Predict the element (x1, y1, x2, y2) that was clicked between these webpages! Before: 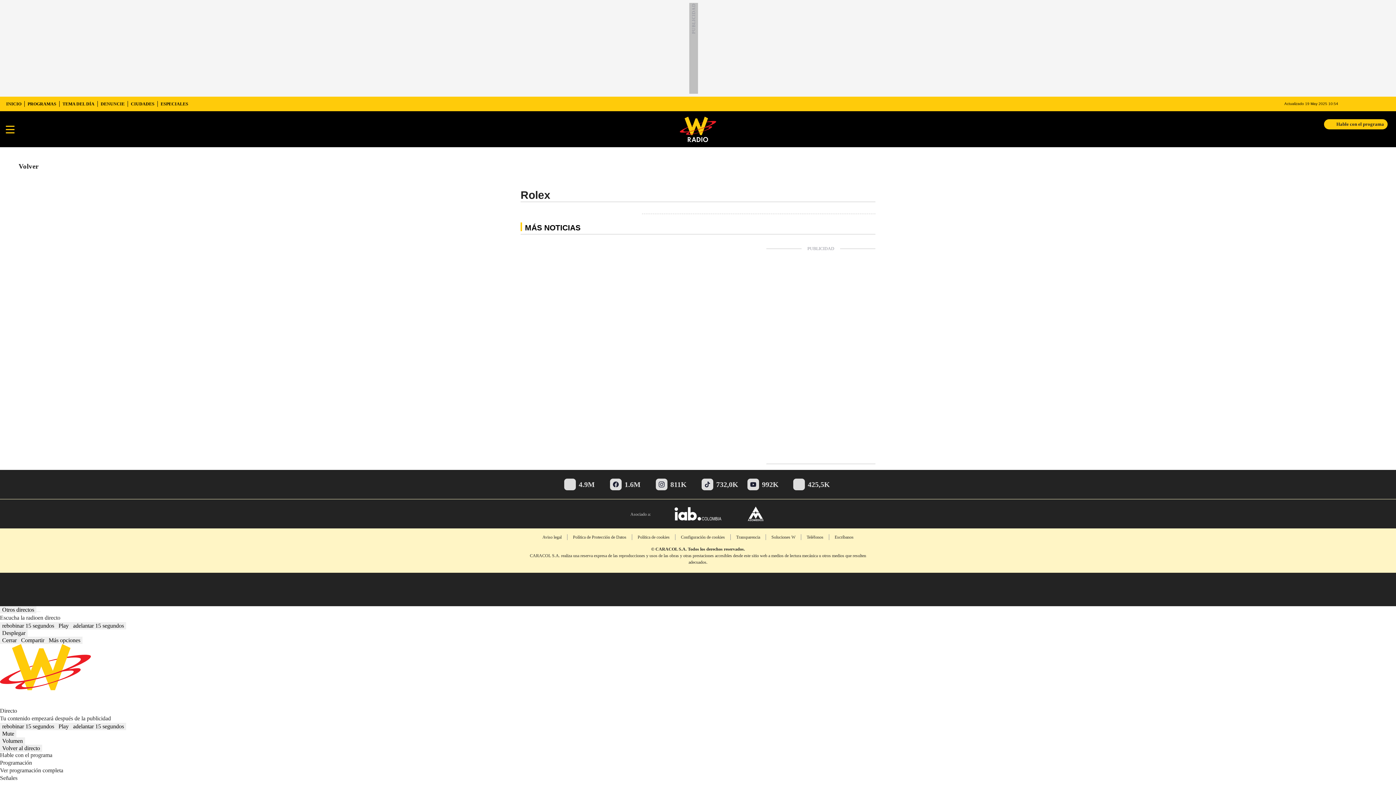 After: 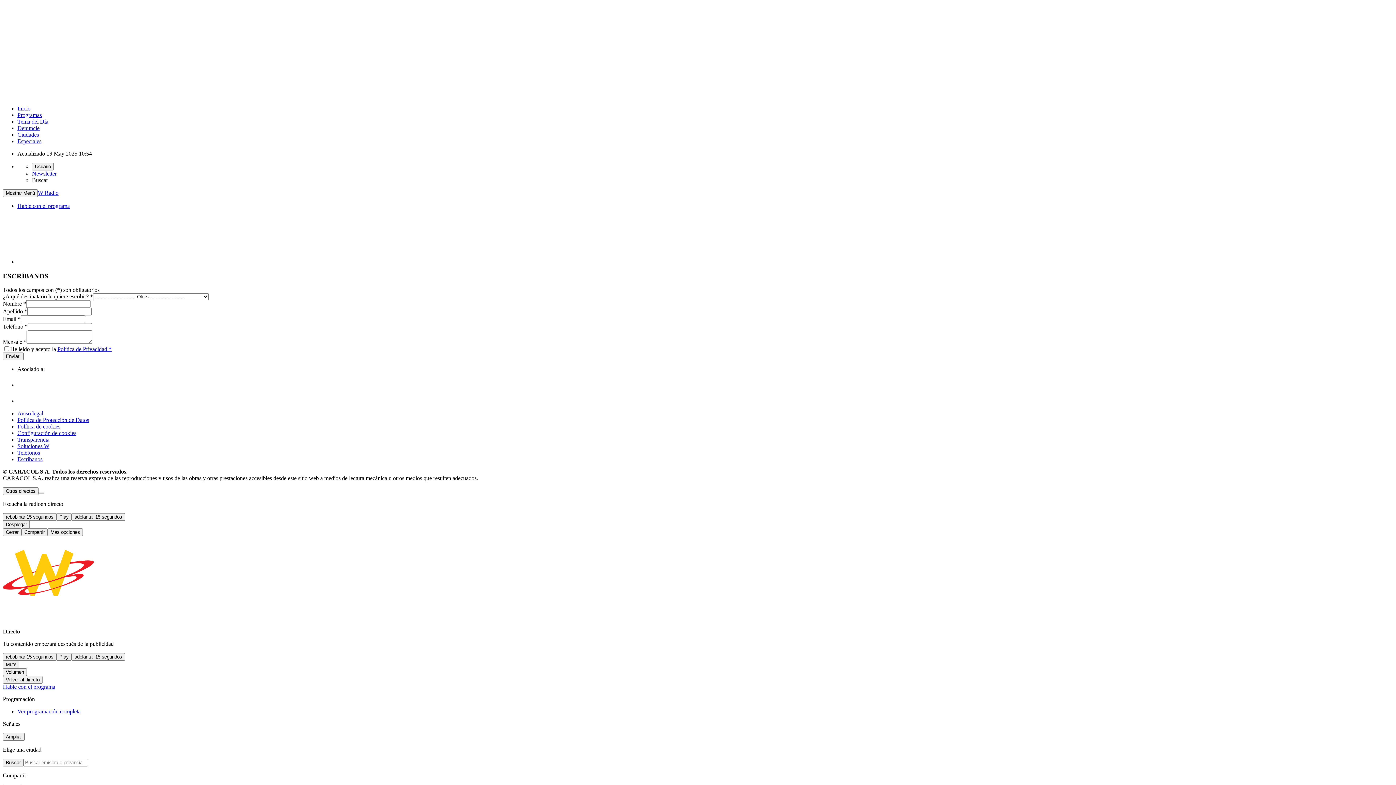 Action: label: Escríbanos bbox: (829, 534, 859, 540)